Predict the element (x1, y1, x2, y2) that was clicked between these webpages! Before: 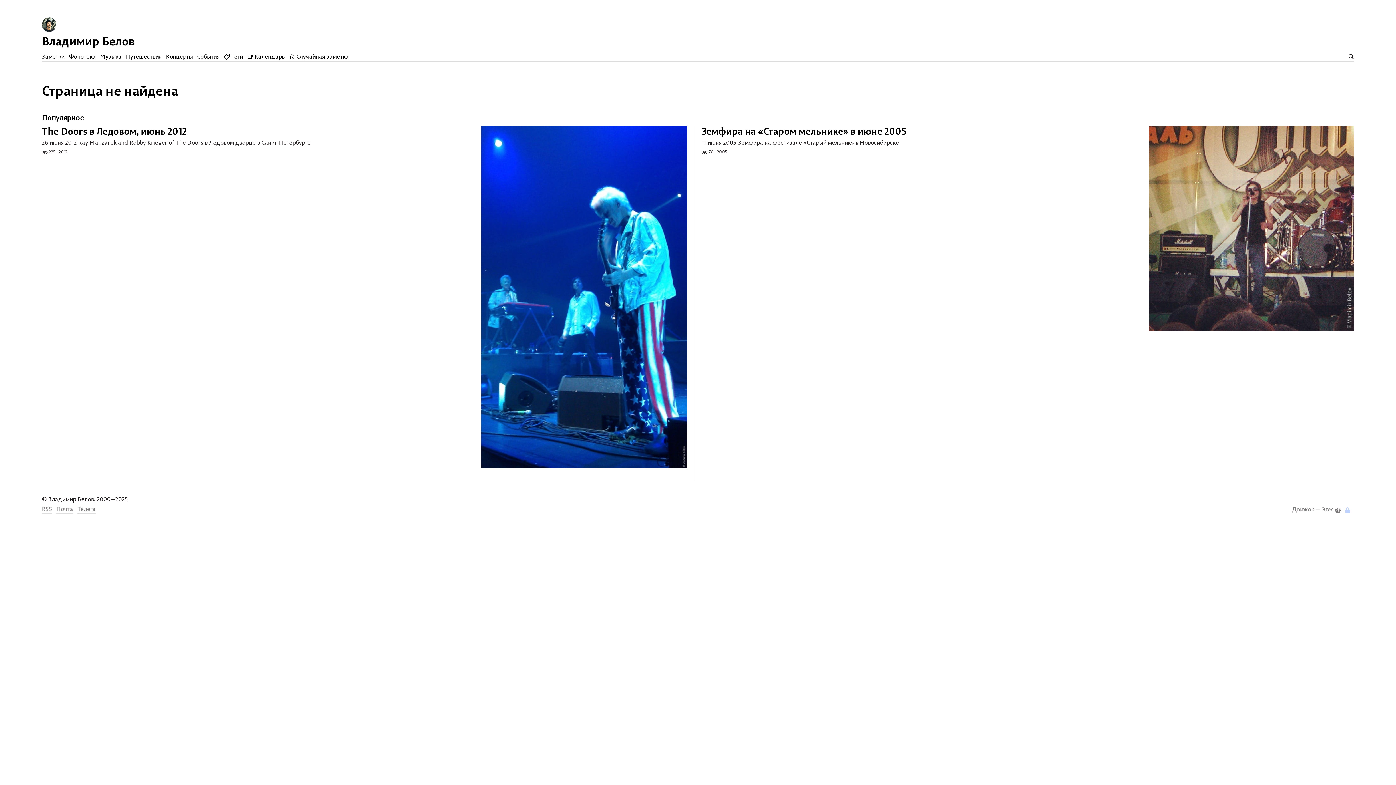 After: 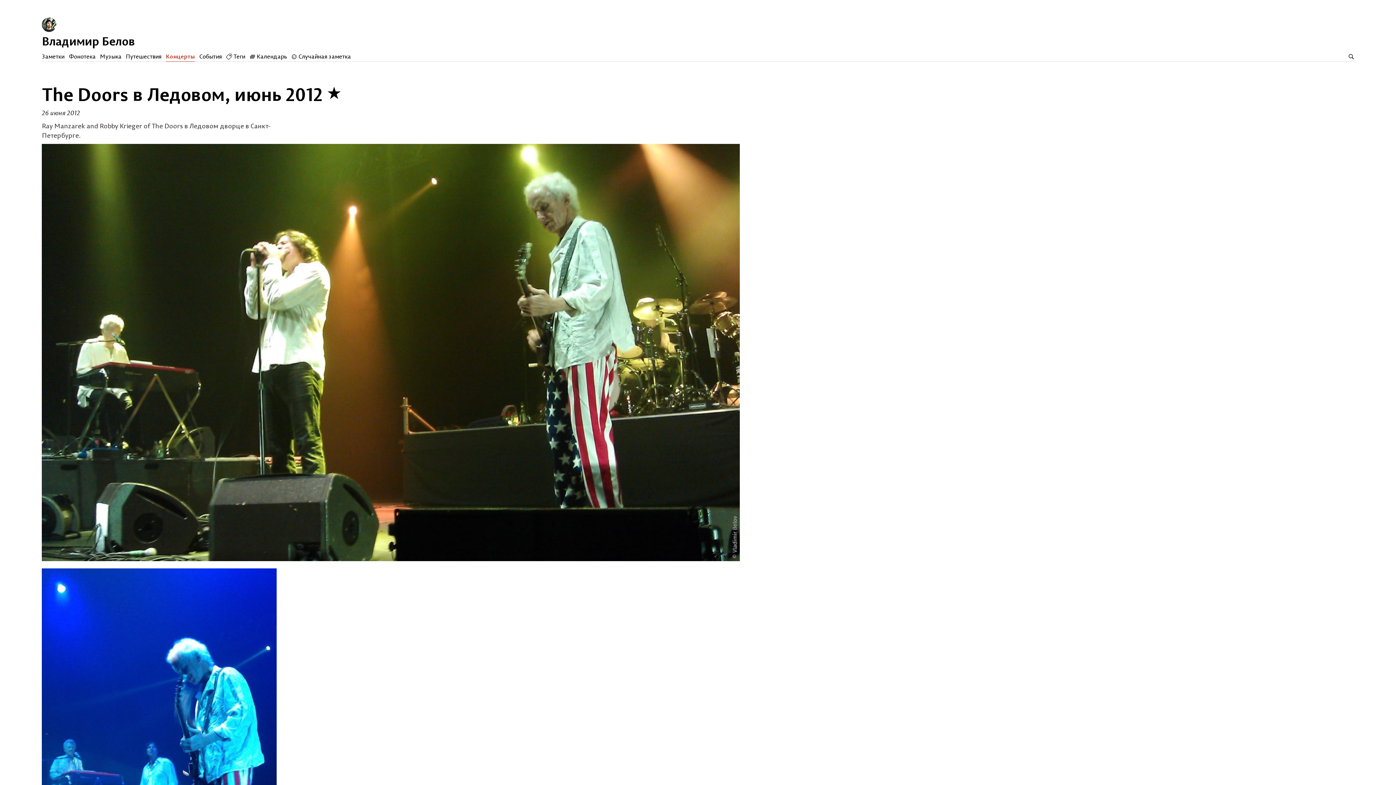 Action: label: The Doors в Ледовом, июнь 2012 bbox: (41, 121, 186, 137)